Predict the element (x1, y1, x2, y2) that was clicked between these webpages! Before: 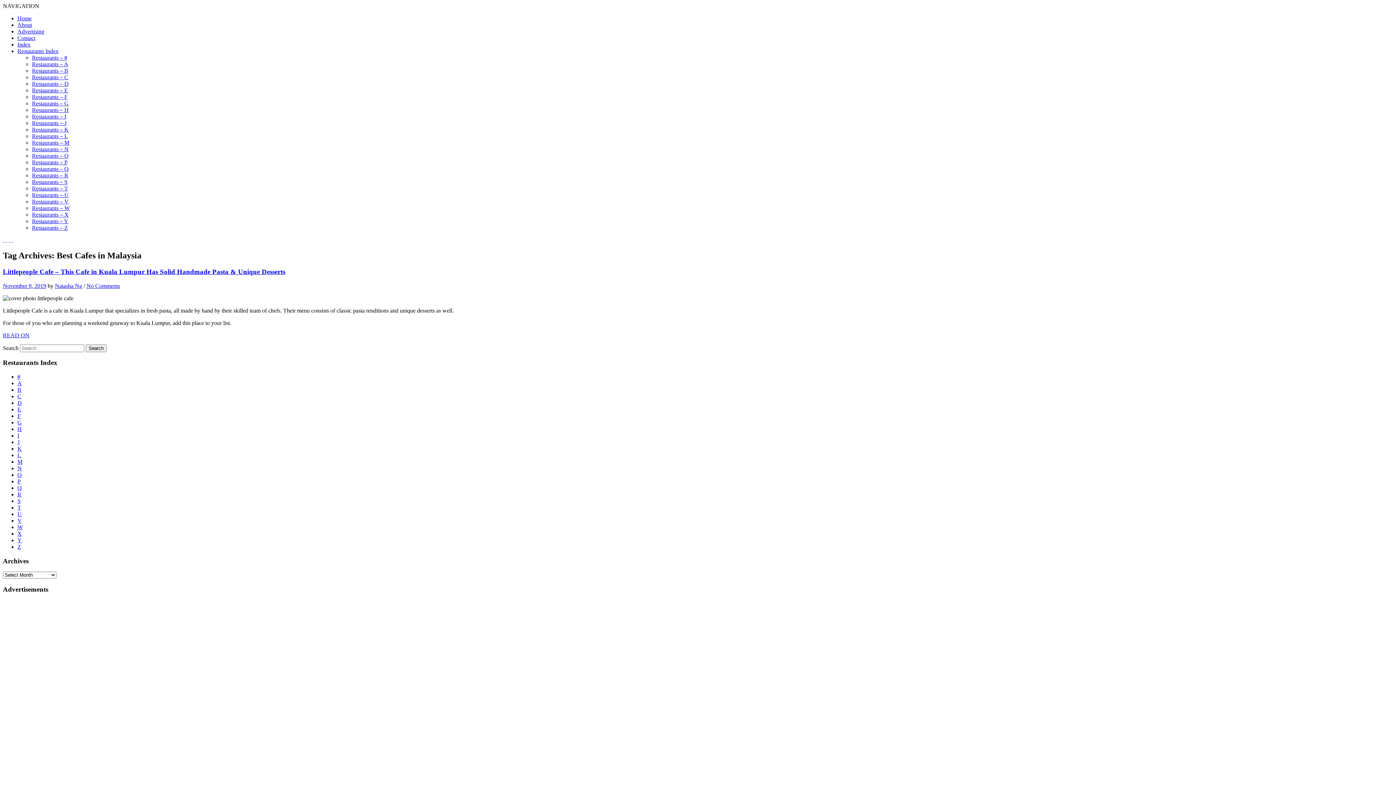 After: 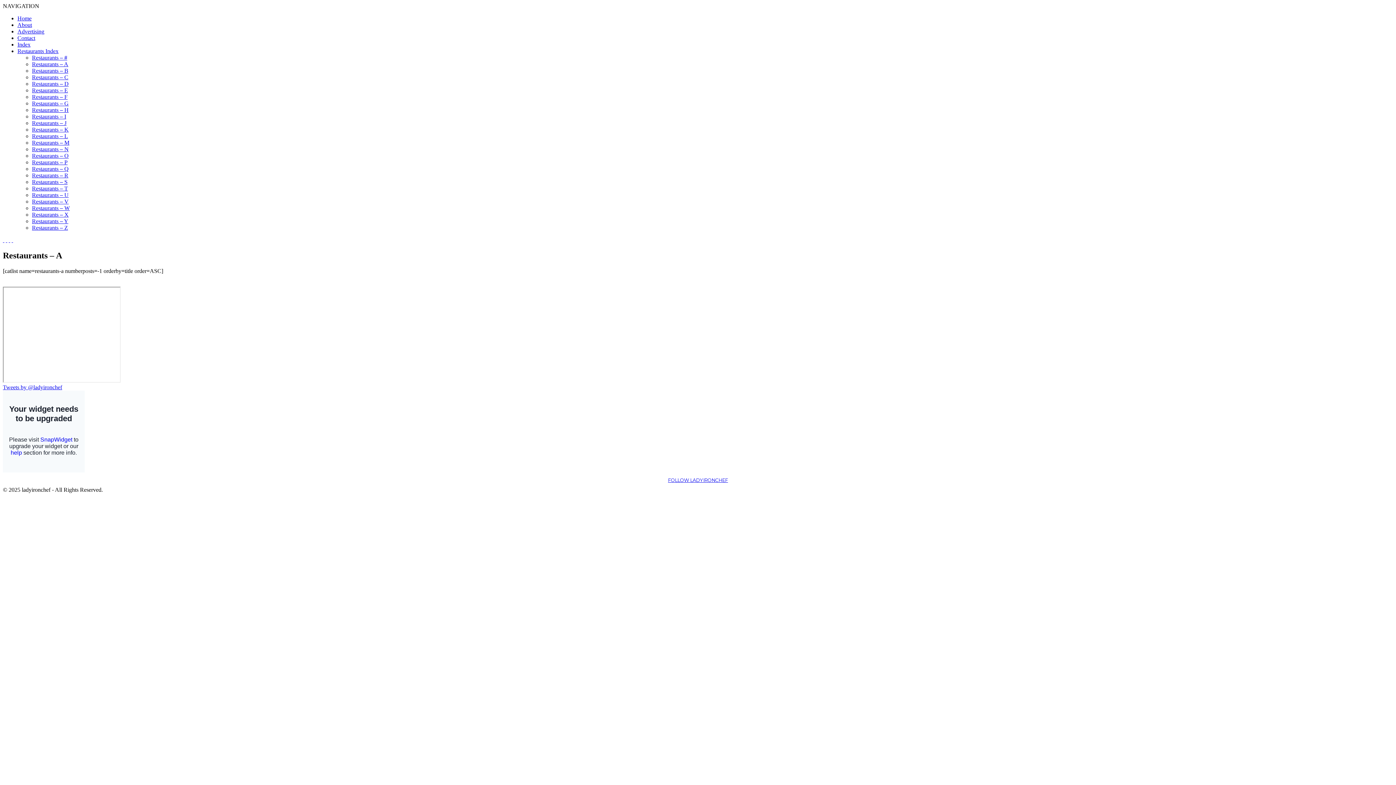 Action: label: Restaurants – A bbox: (32, 61, 68, 67)